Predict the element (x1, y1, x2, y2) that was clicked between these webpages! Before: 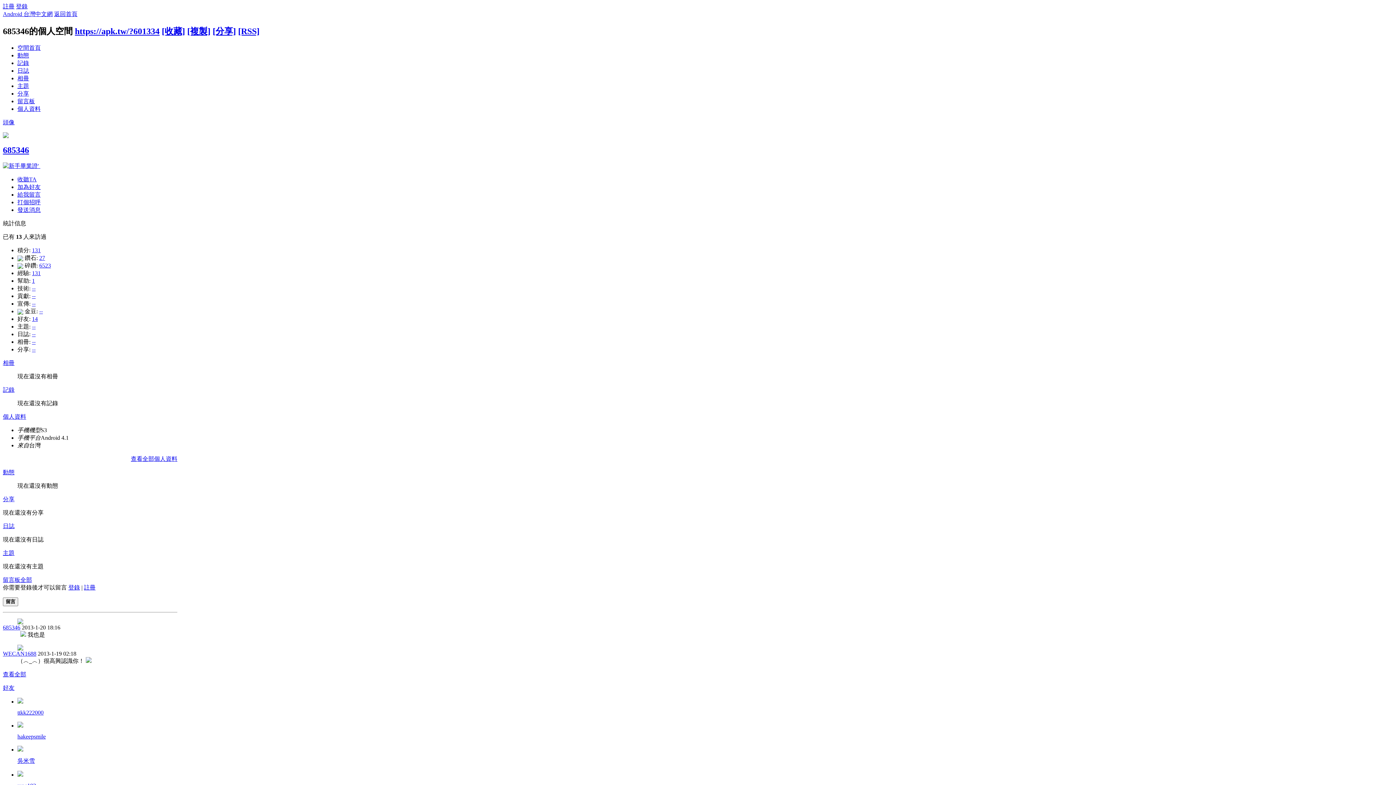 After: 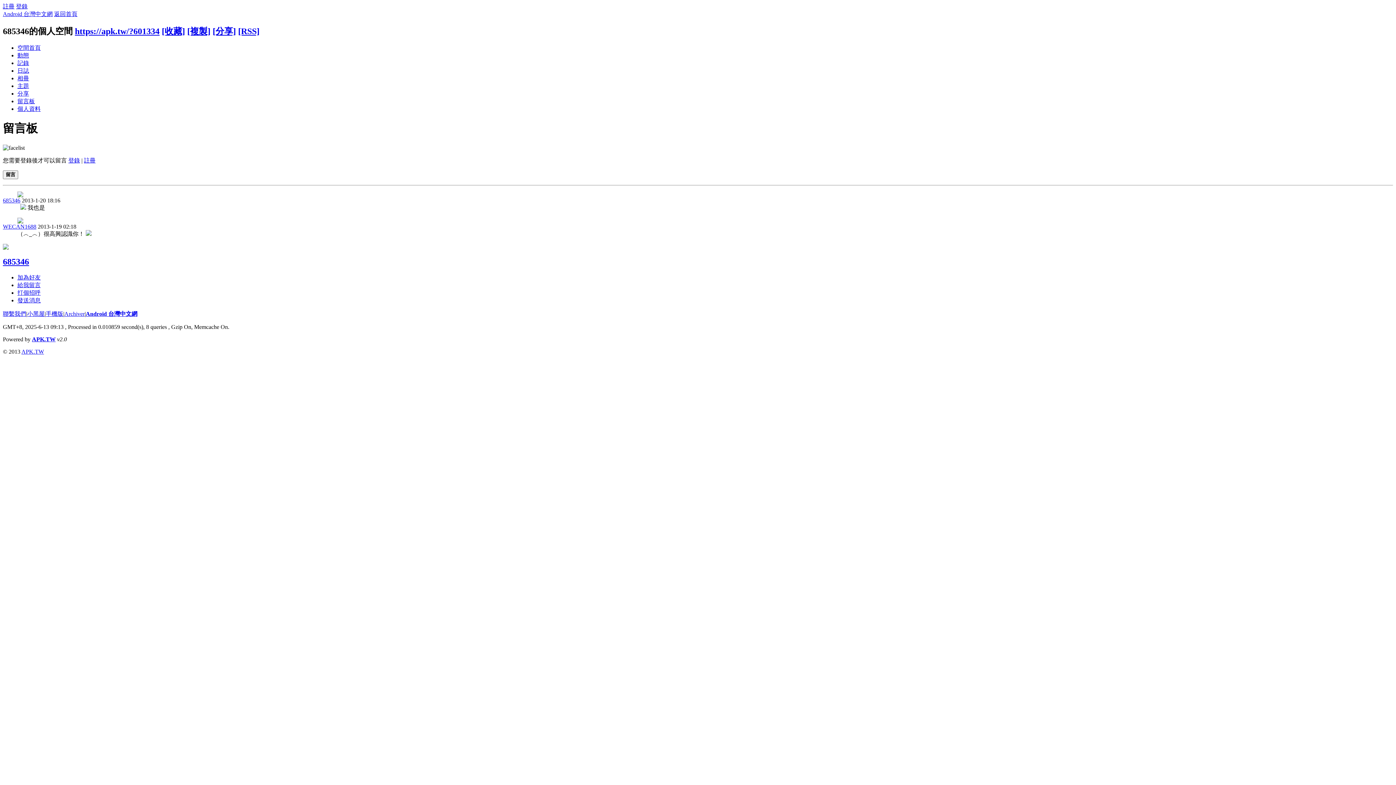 Action: label: 給我留言 bbox: (17, 191, 40, 197)